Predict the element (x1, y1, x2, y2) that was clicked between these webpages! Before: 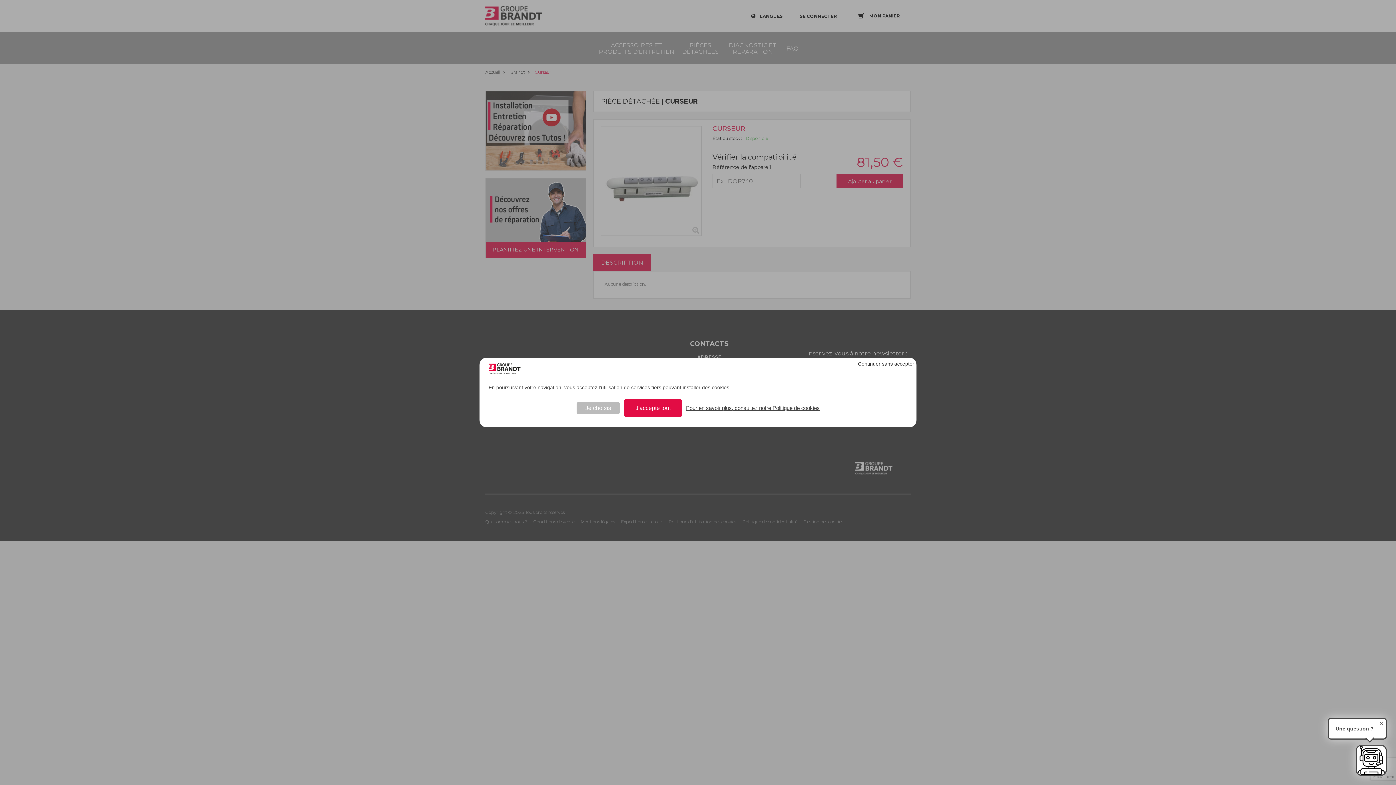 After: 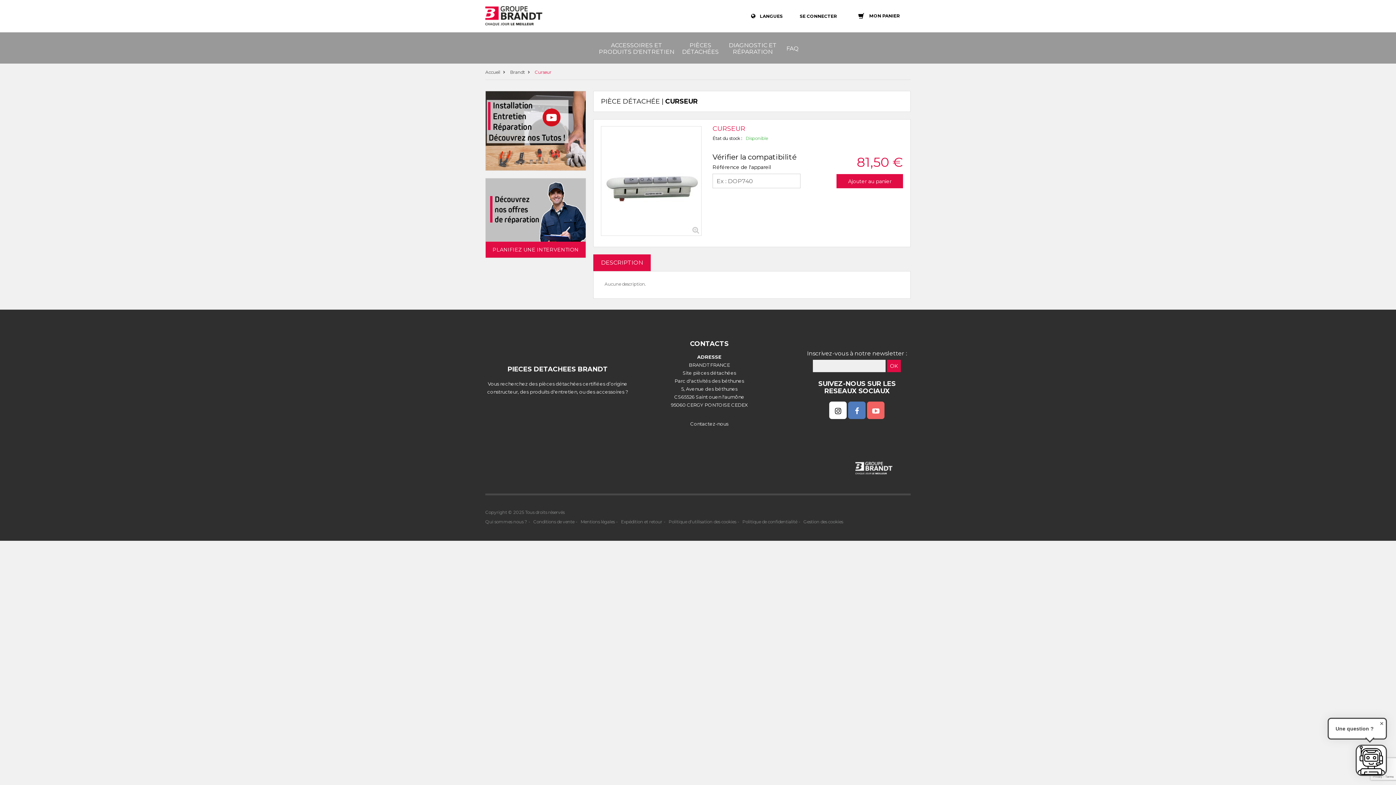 Action: label: Continuer sans accepter bbox: (856, 360, 916, 367)